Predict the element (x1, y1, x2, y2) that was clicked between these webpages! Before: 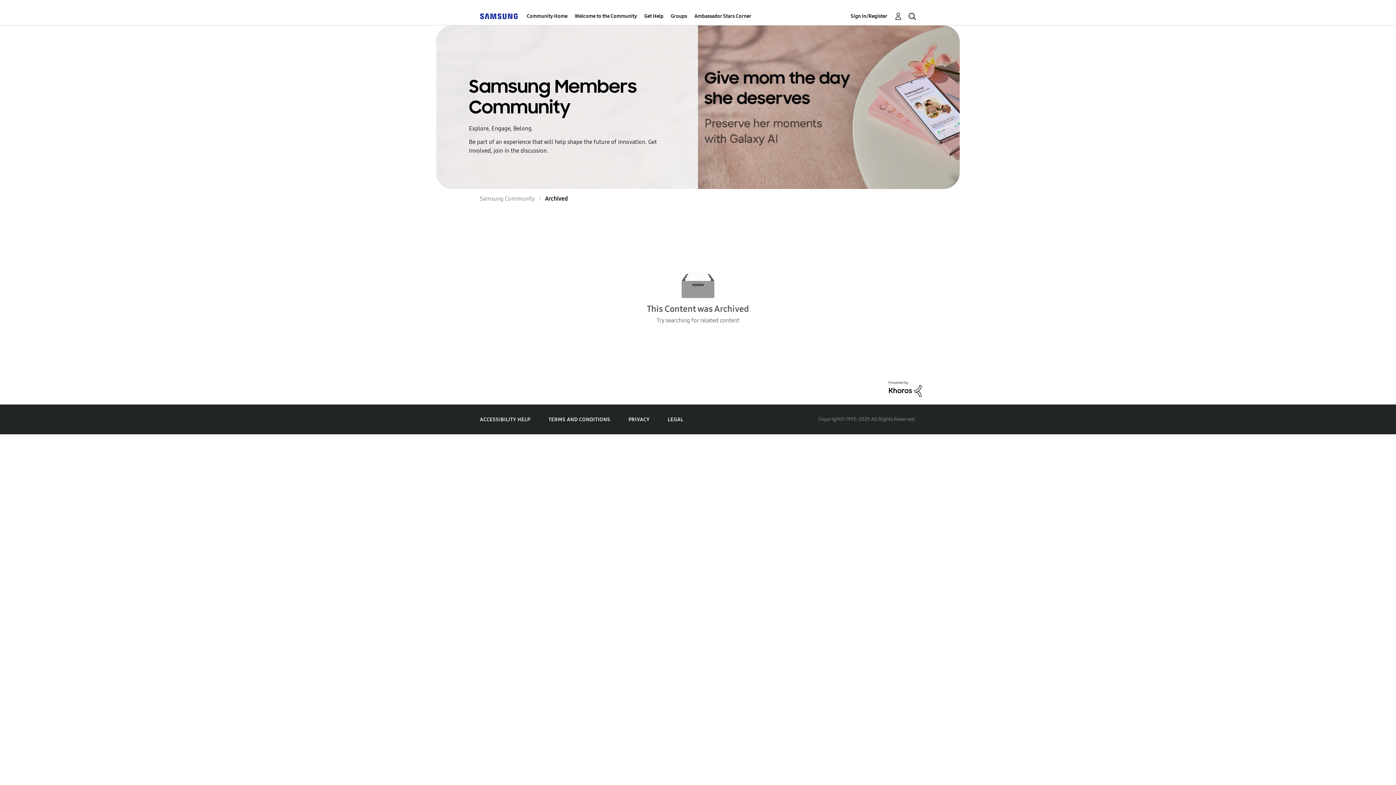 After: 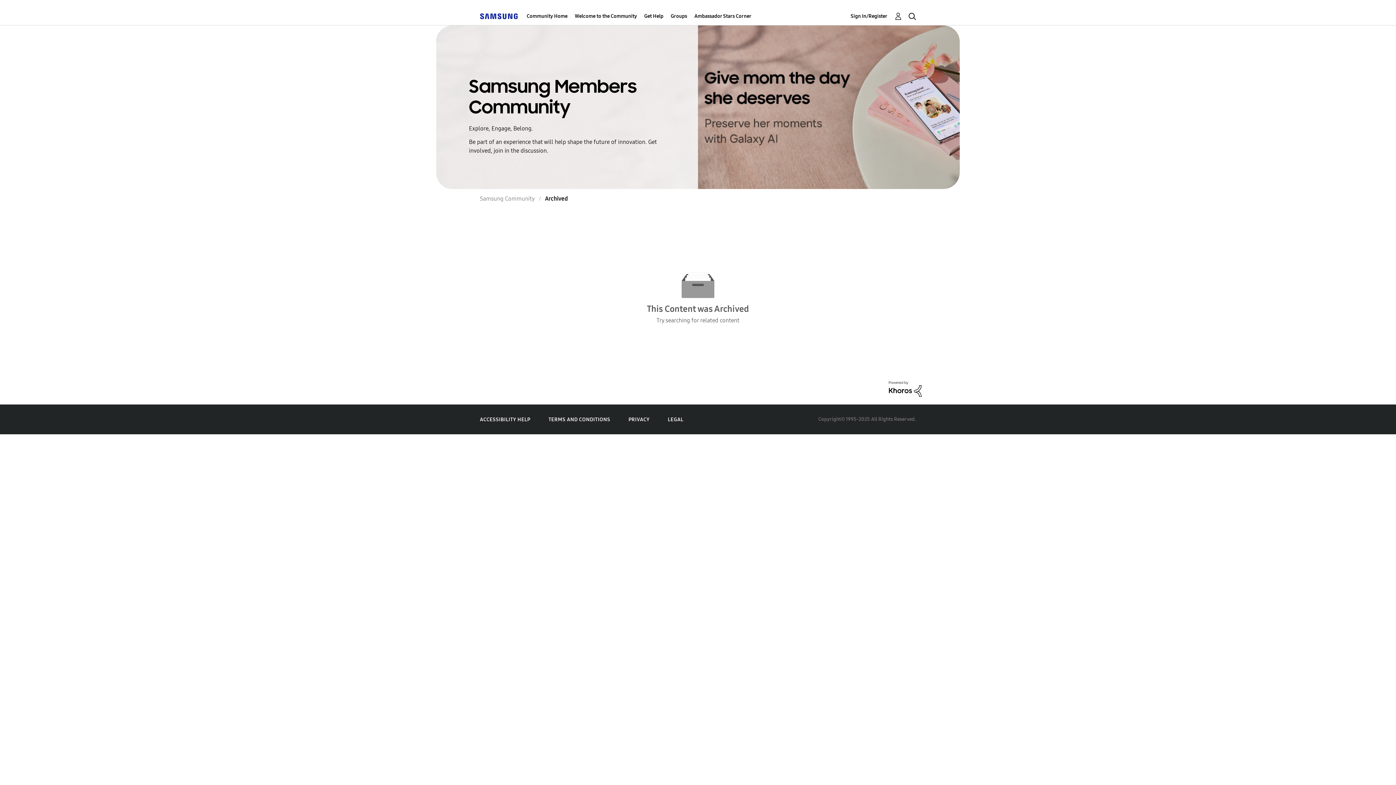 Action: bbox: (889, 385, 921, 392)